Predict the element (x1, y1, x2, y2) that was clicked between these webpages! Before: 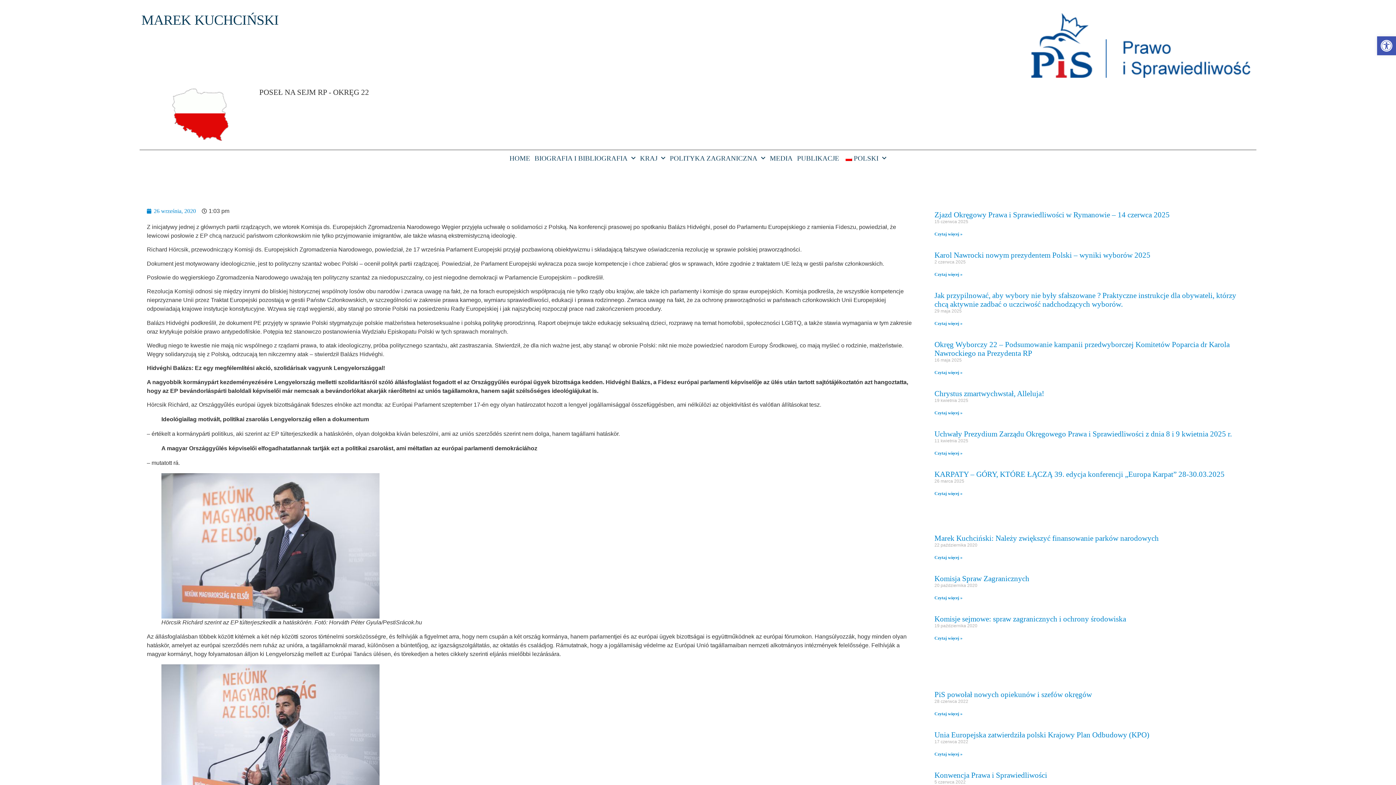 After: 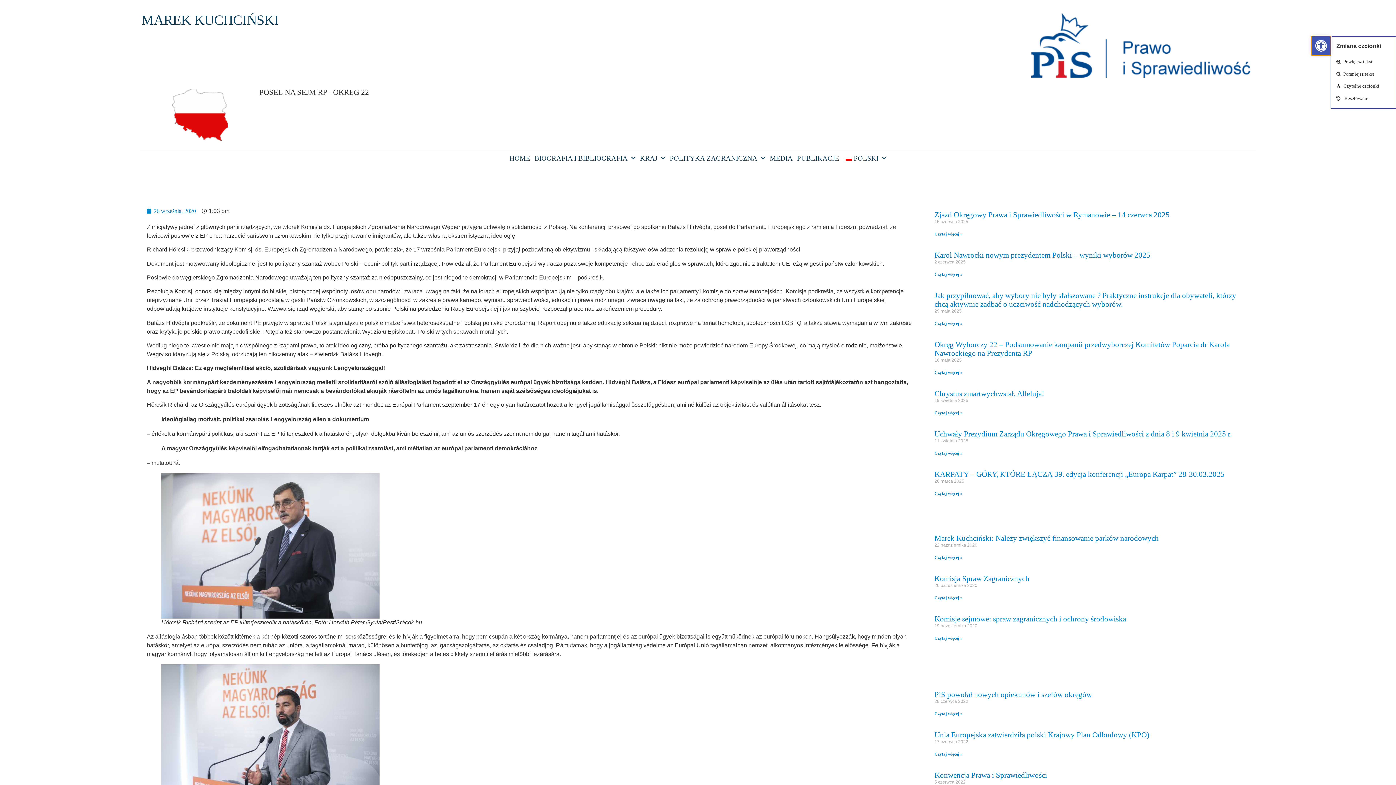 Action: label: Otwórz pasek narzędzi bbox: (1377, 36, 1396, 55)